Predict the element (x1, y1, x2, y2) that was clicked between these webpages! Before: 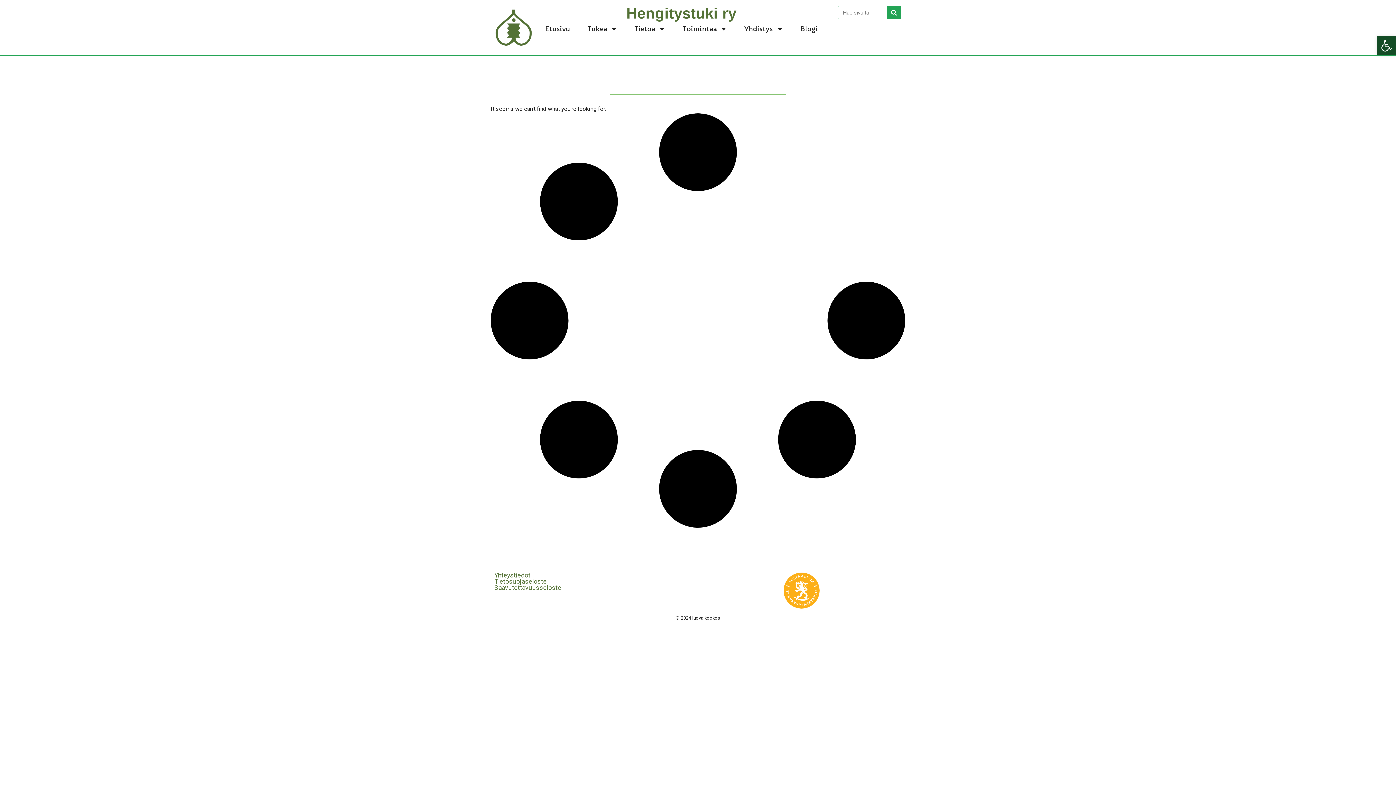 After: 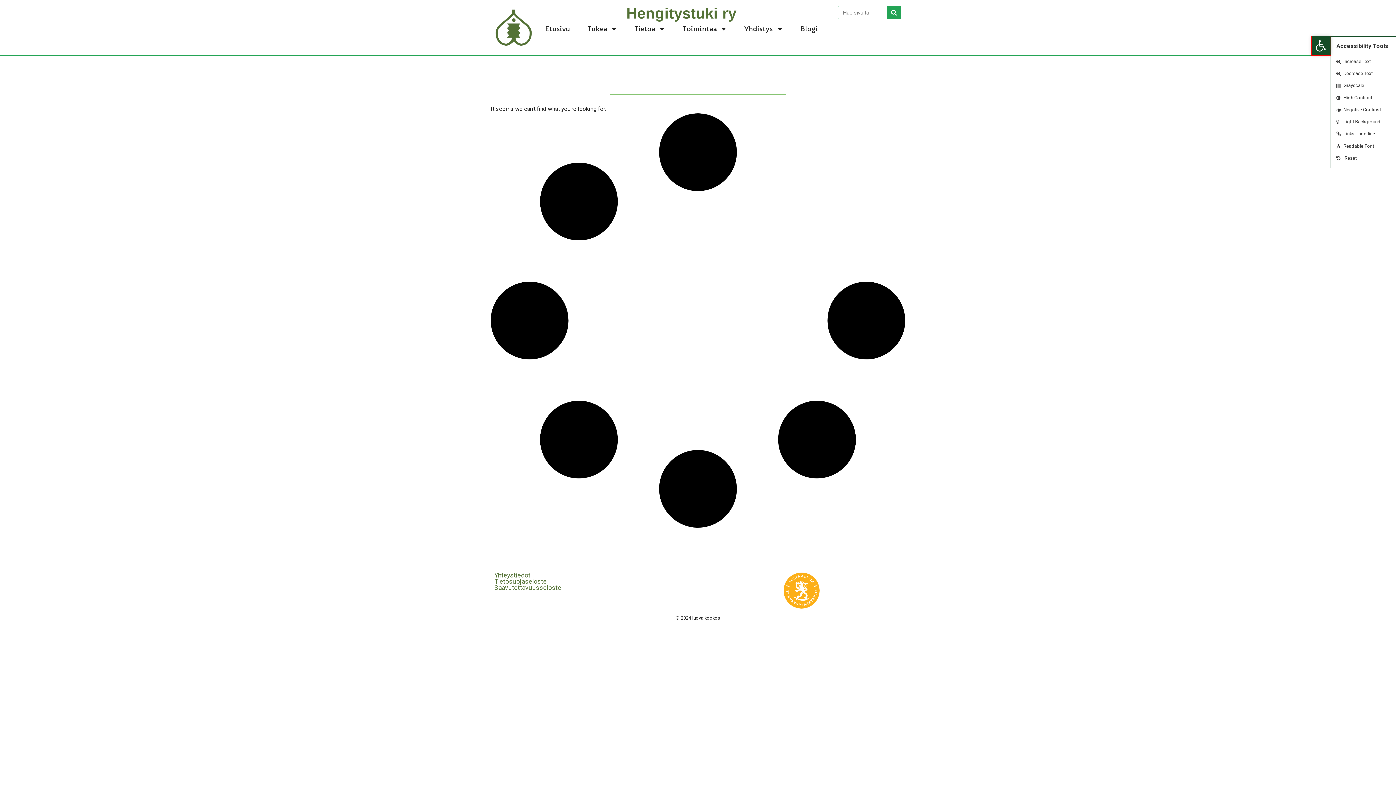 Action: label: Open toolbar bbox: (1377, 36, 1396, 55)